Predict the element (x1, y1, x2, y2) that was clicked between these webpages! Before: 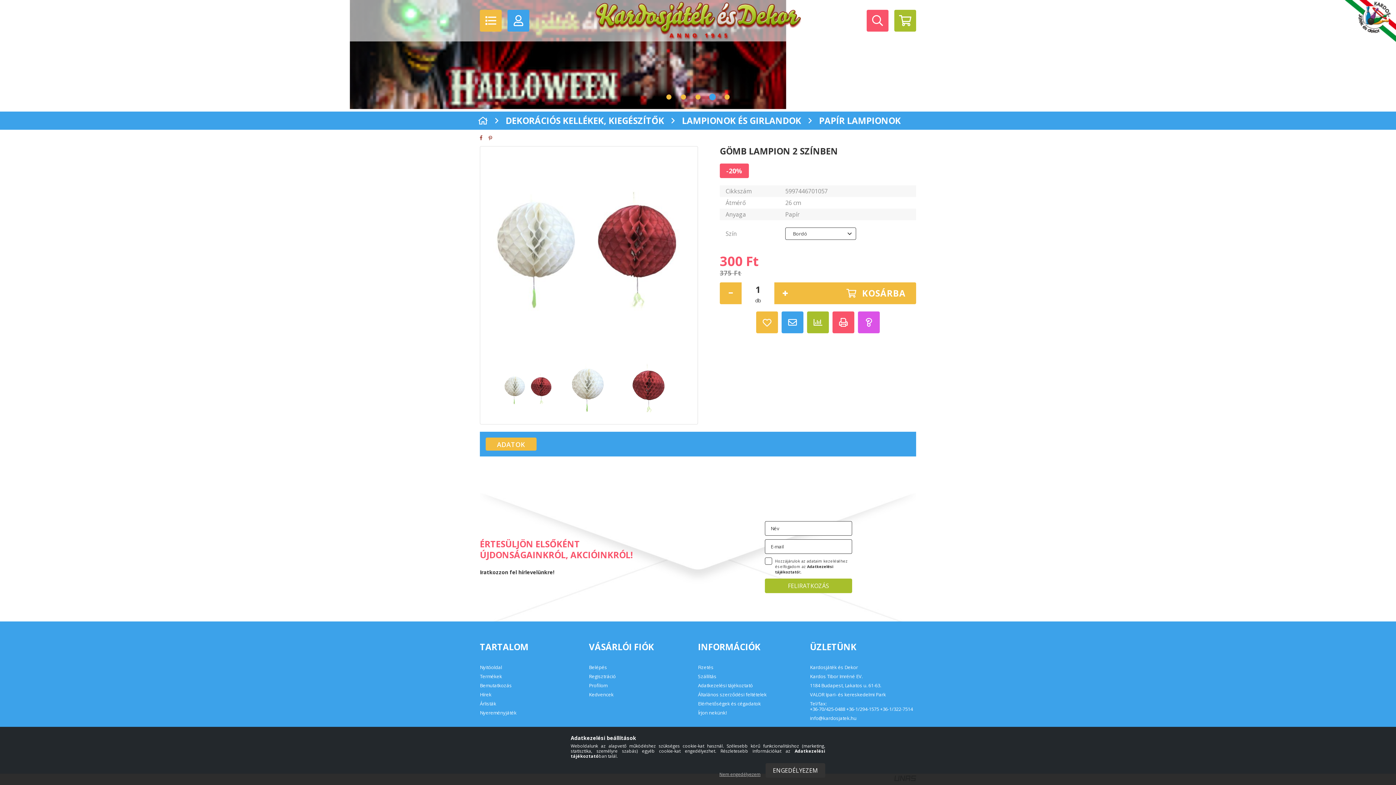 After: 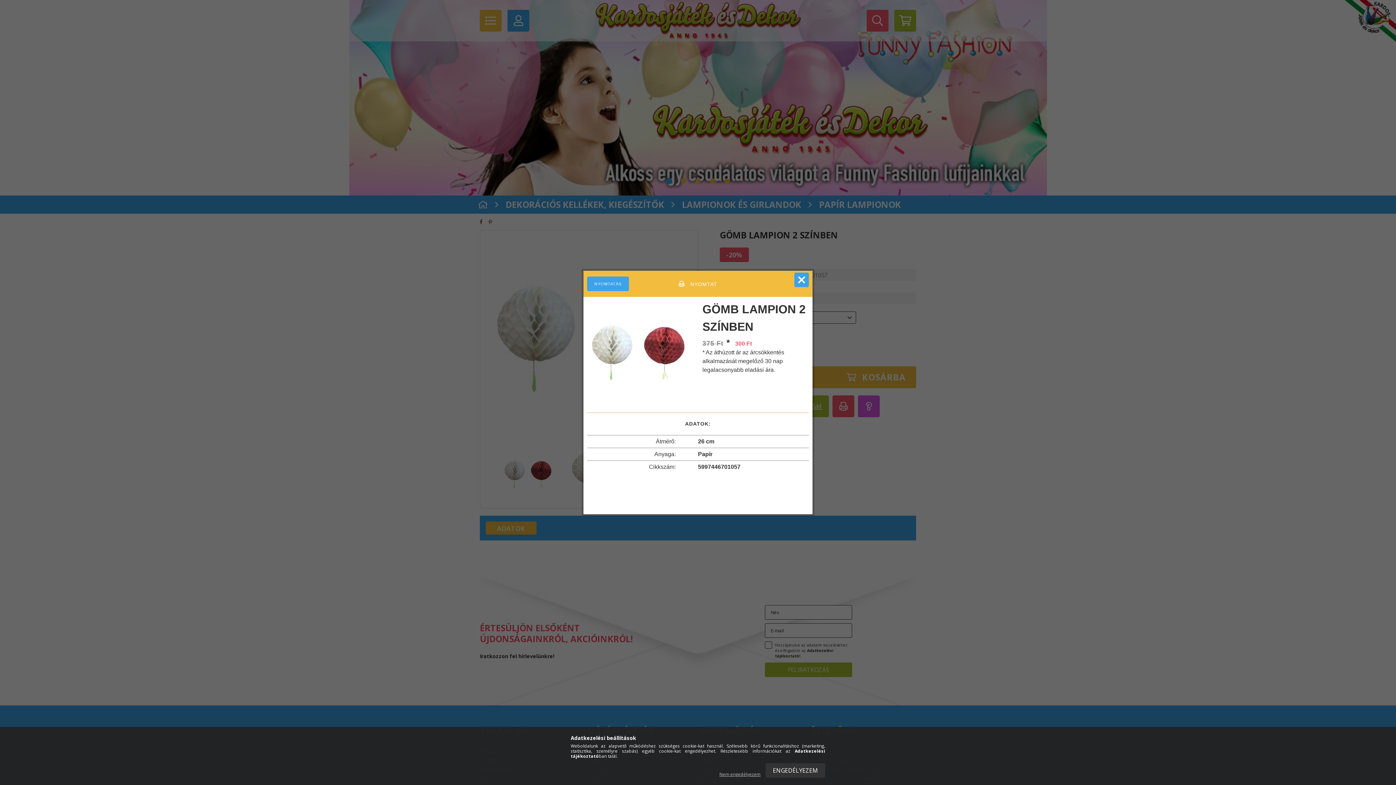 Action: bbox: (832, 395, 854, 417)